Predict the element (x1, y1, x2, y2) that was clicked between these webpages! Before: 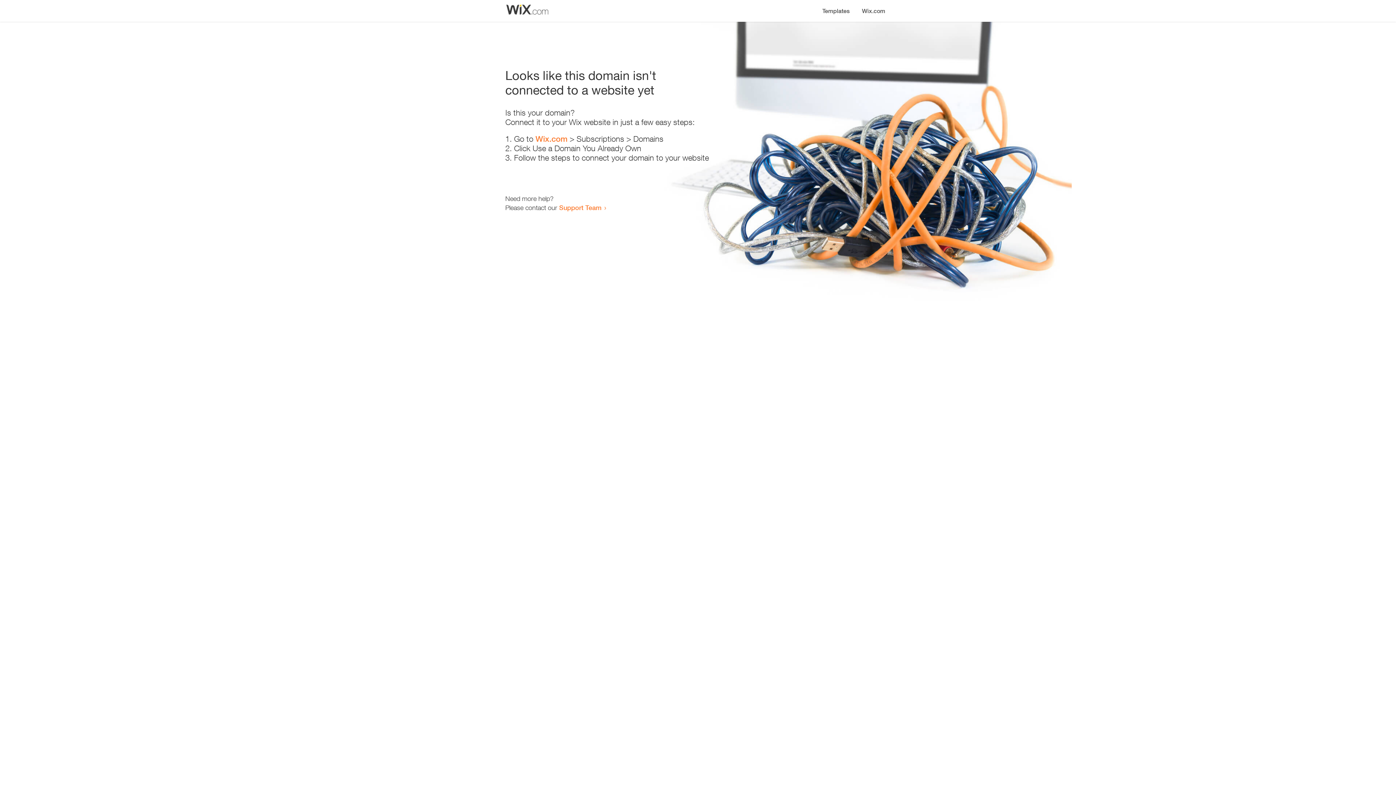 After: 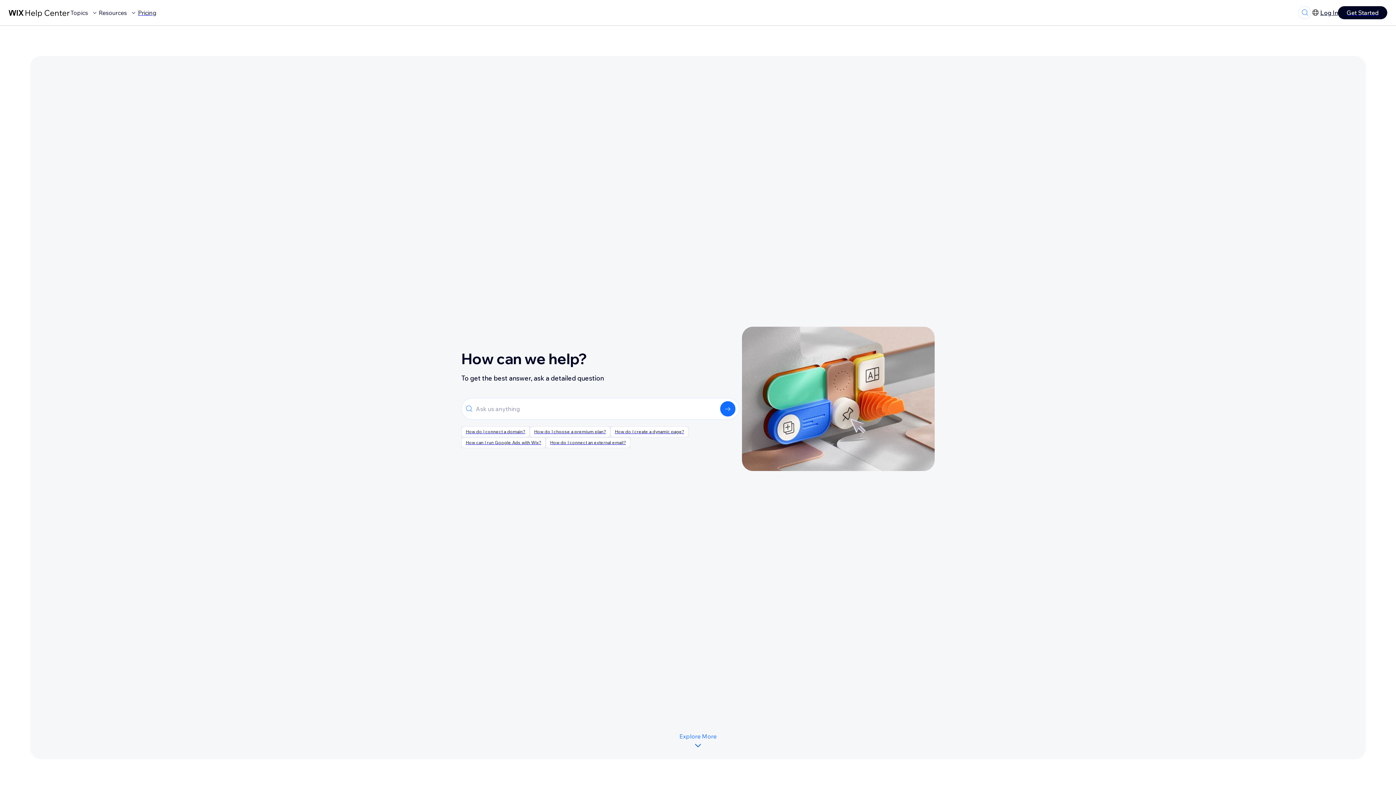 Action: bbox: (559, 203, 601, 211) label: Support Team